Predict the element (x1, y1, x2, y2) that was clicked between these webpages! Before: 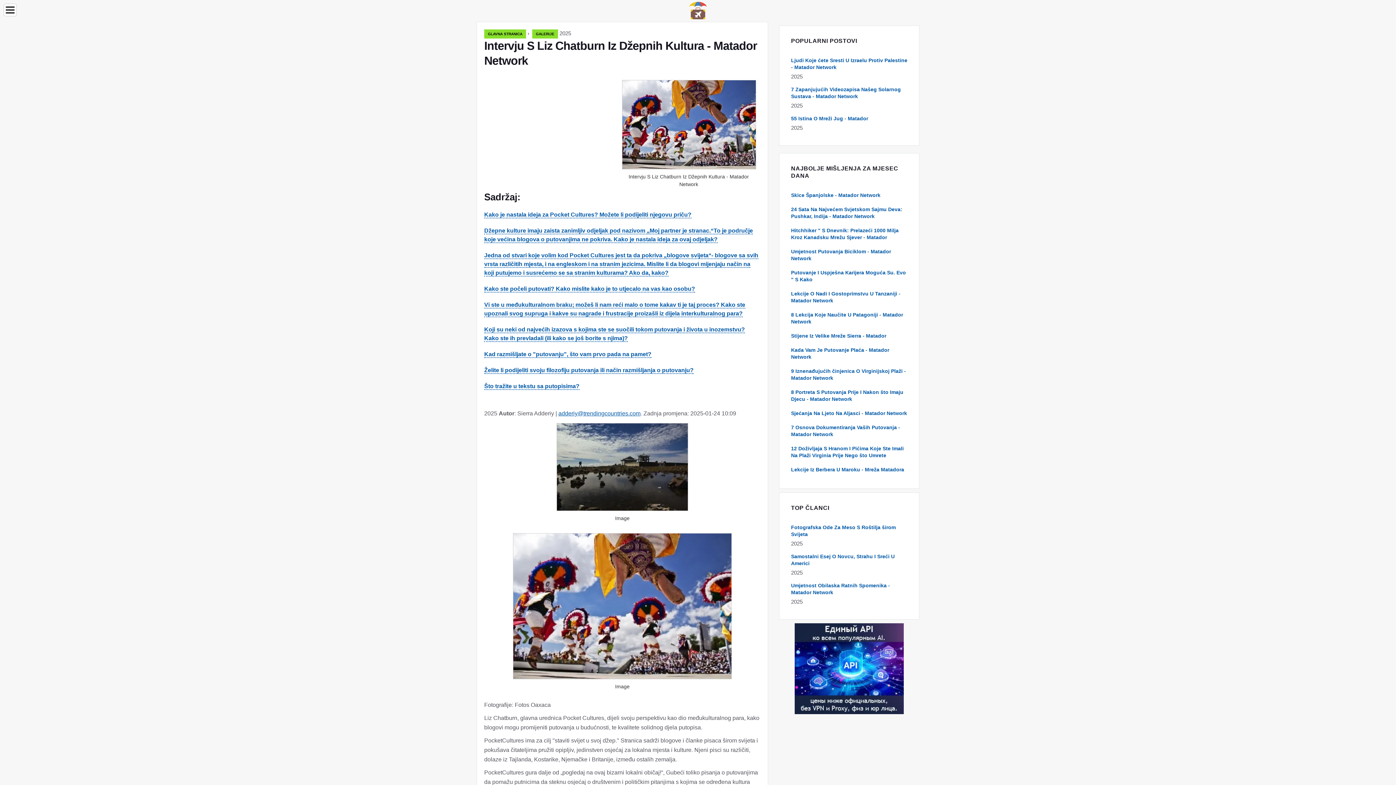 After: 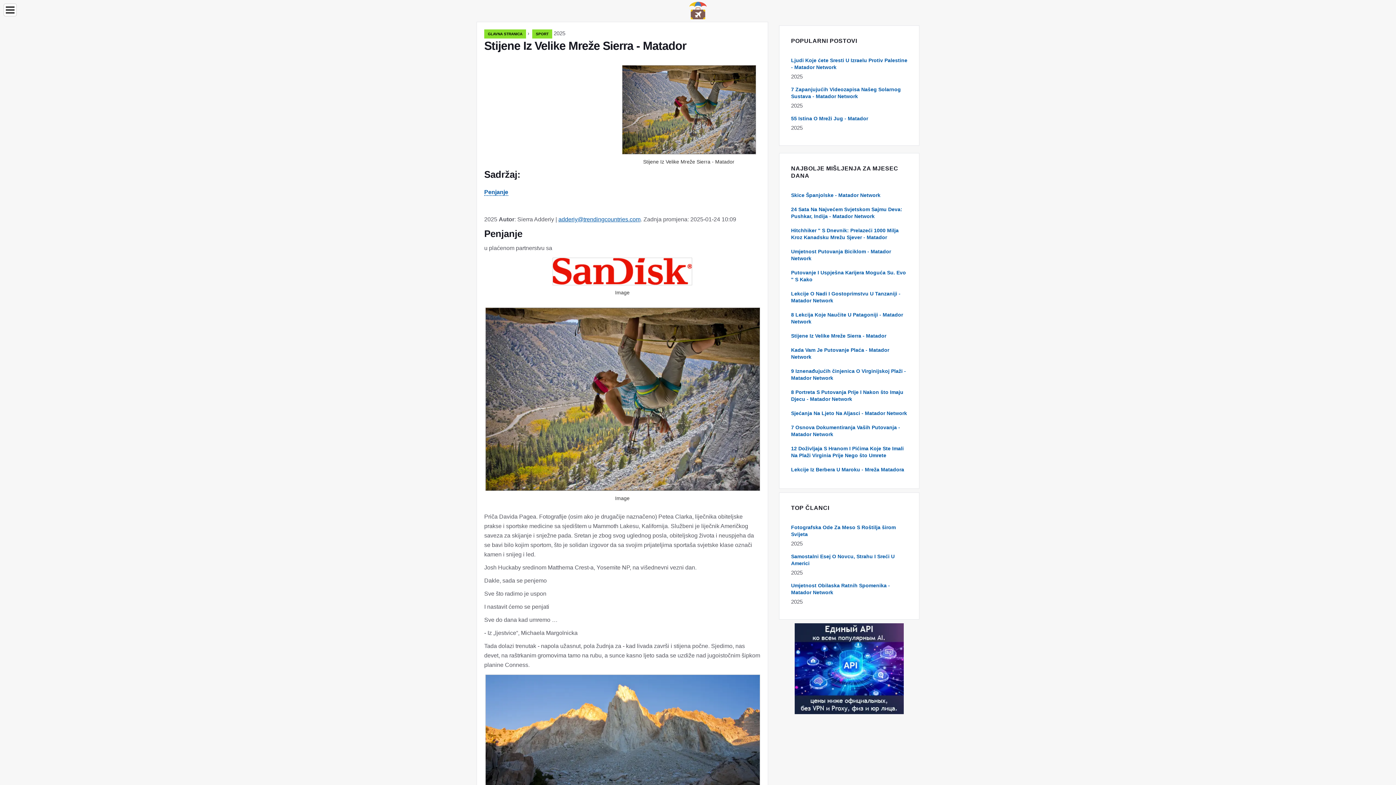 Action: label: Stijene Iz Velike Mreže Sierra - Matador bbox: (791, 333, 886, 338)